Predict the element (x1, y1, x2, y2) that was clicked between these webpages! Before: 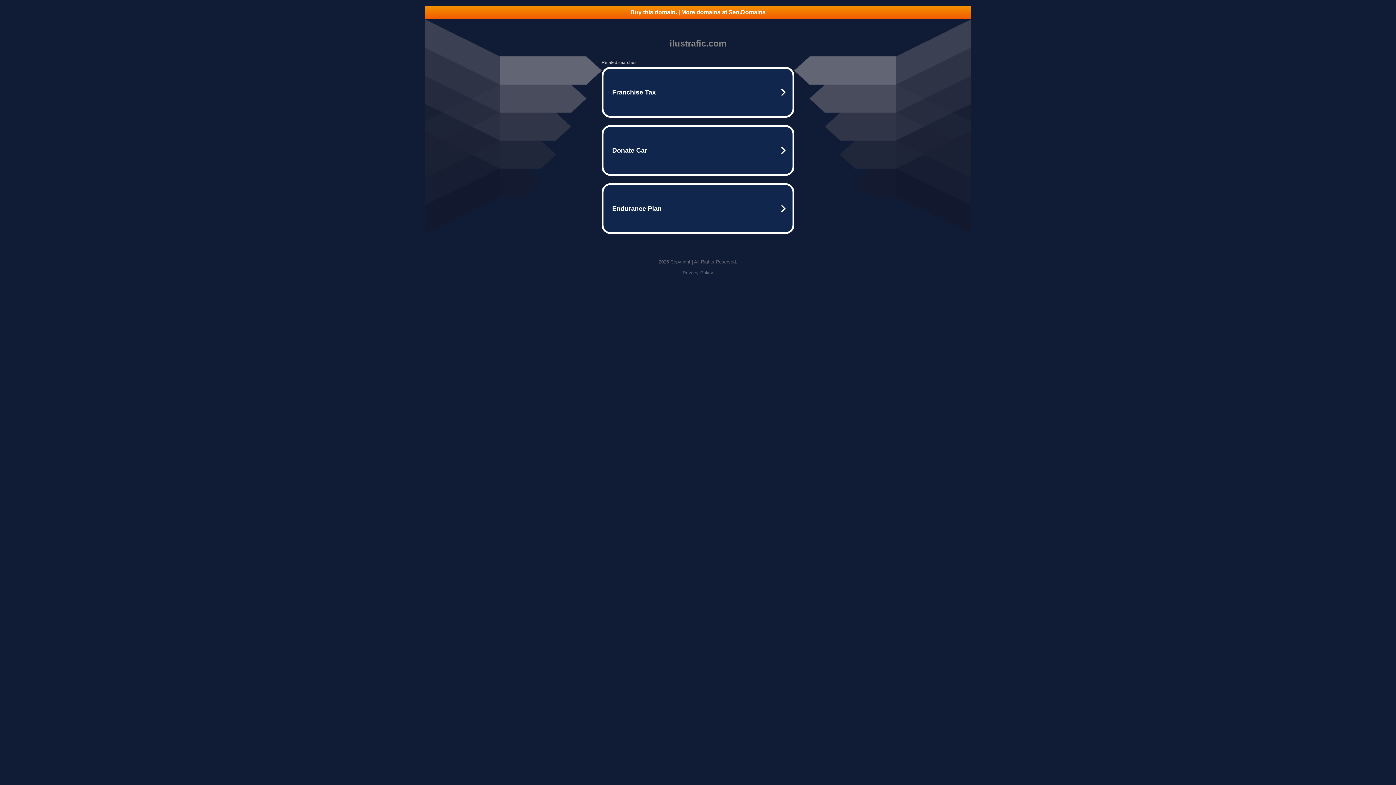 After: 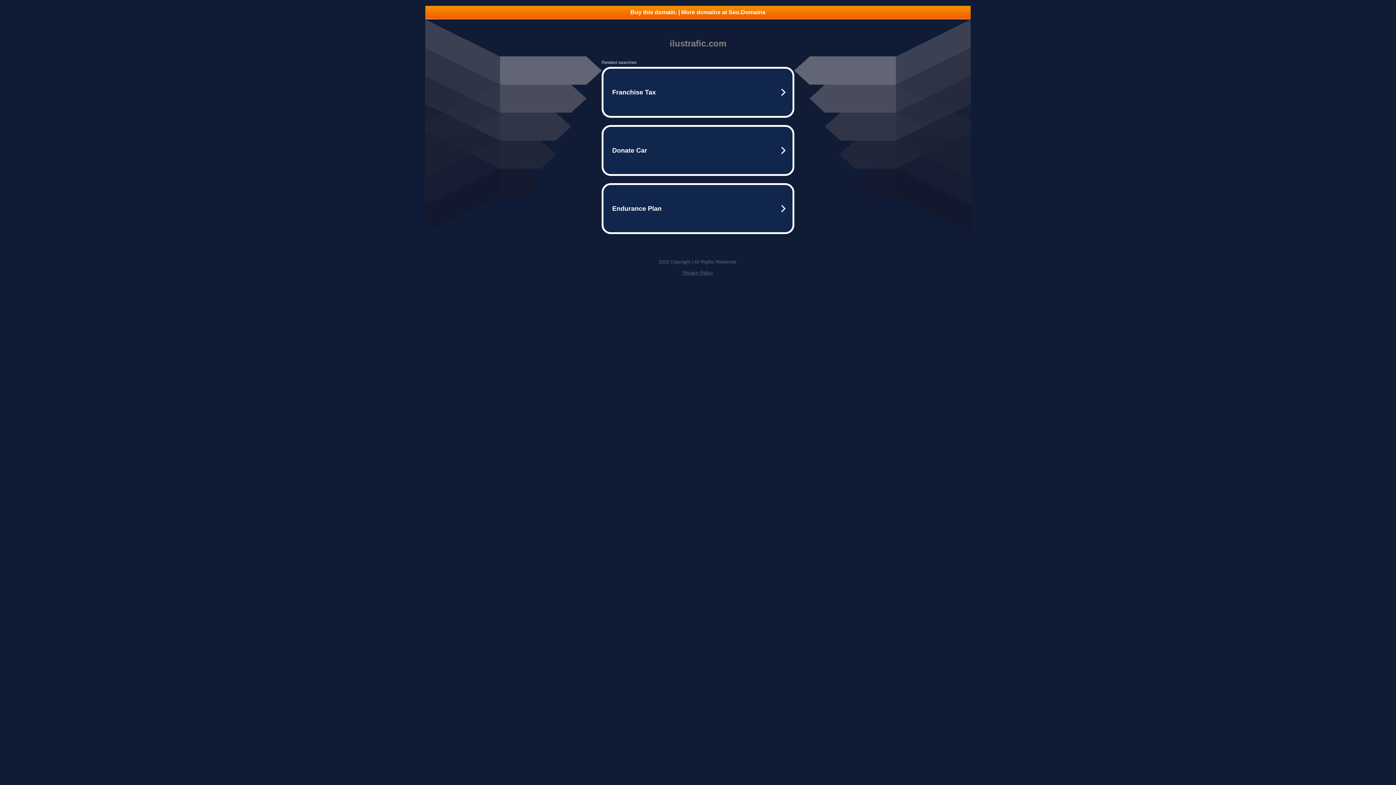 Action: bbox: (682, 270, 713, 275) label: Privacy Policy